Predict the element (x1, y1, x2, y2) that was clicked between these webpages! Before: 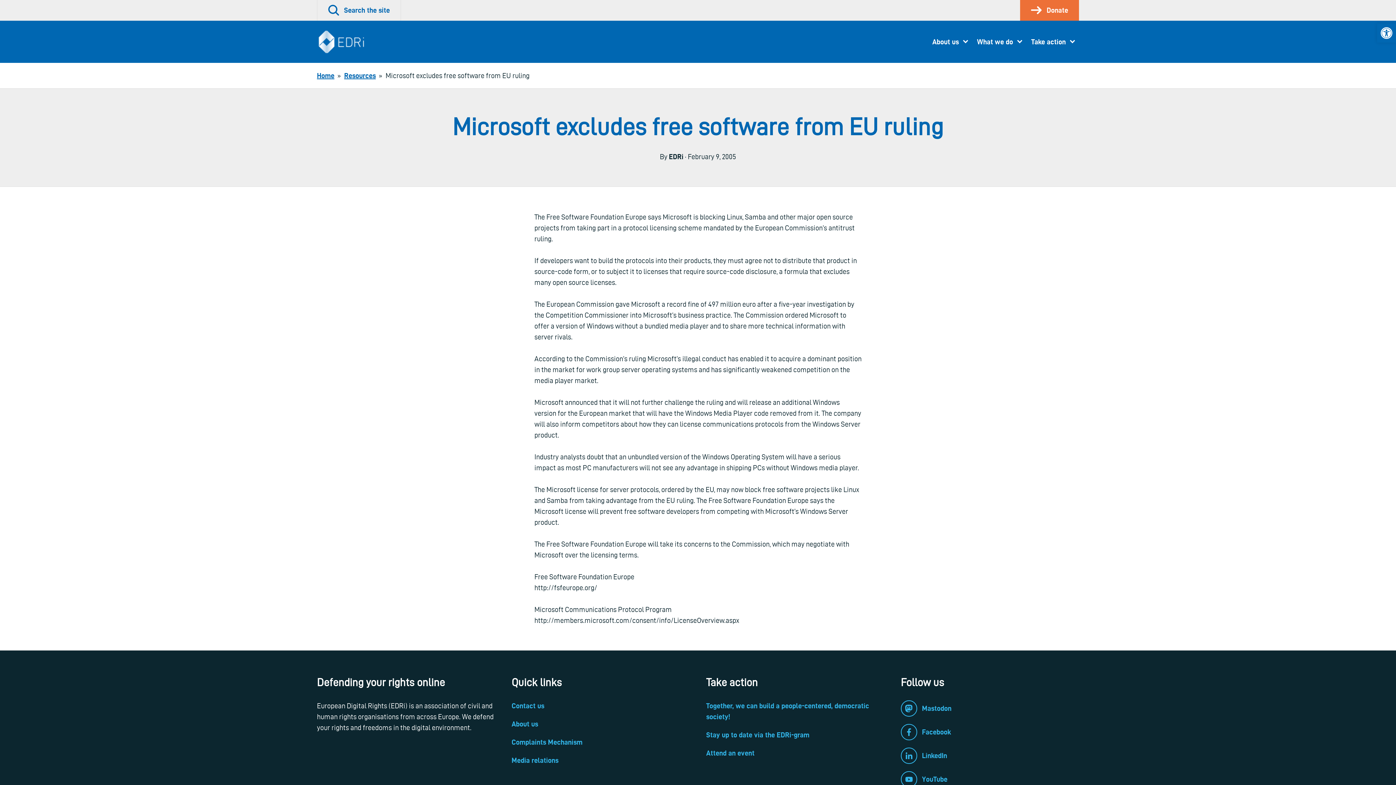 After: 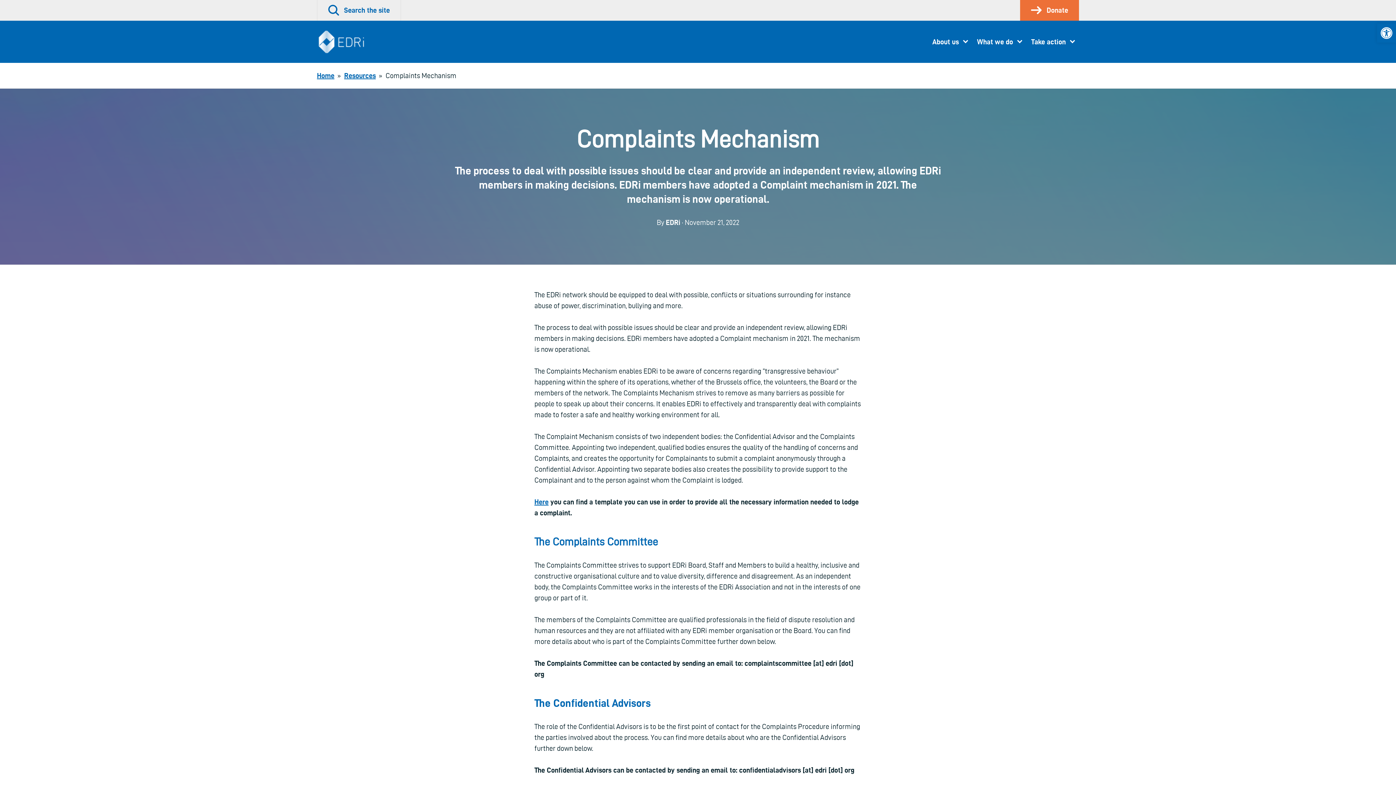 Action: label: Complaints Mechanism bbox: (511, 738, 582, 746)